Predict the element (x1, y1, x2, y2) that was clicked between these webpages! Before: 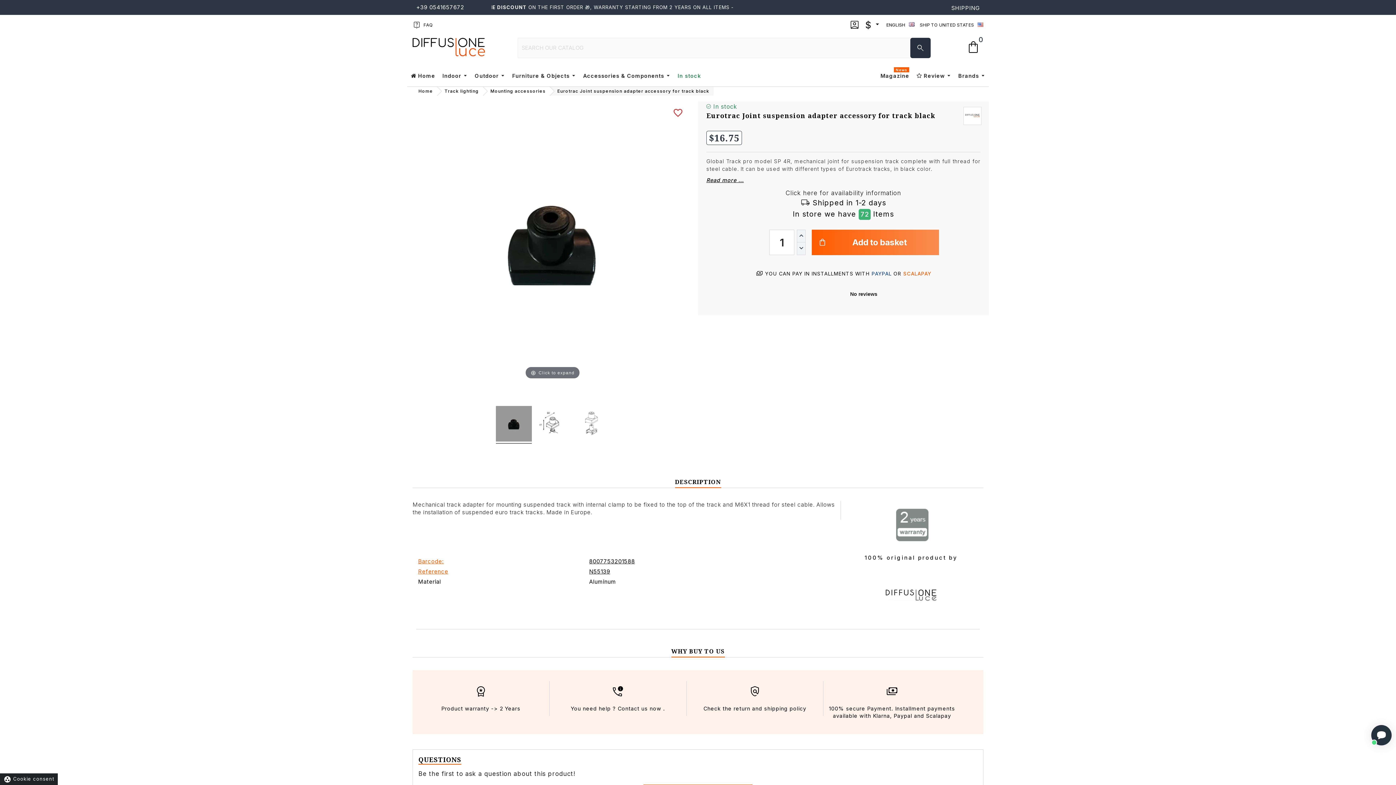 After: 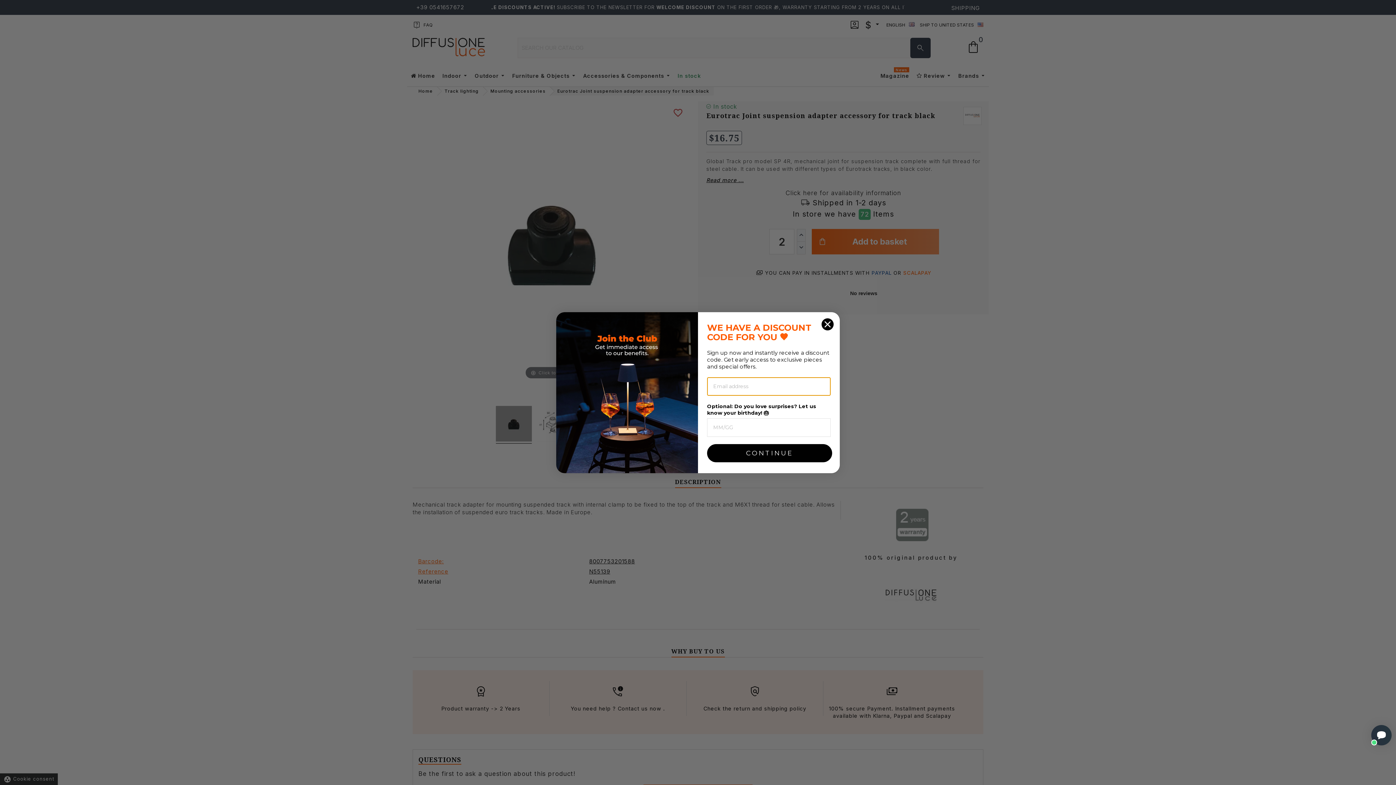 Action: bbox: (797, 229, 805, 242)